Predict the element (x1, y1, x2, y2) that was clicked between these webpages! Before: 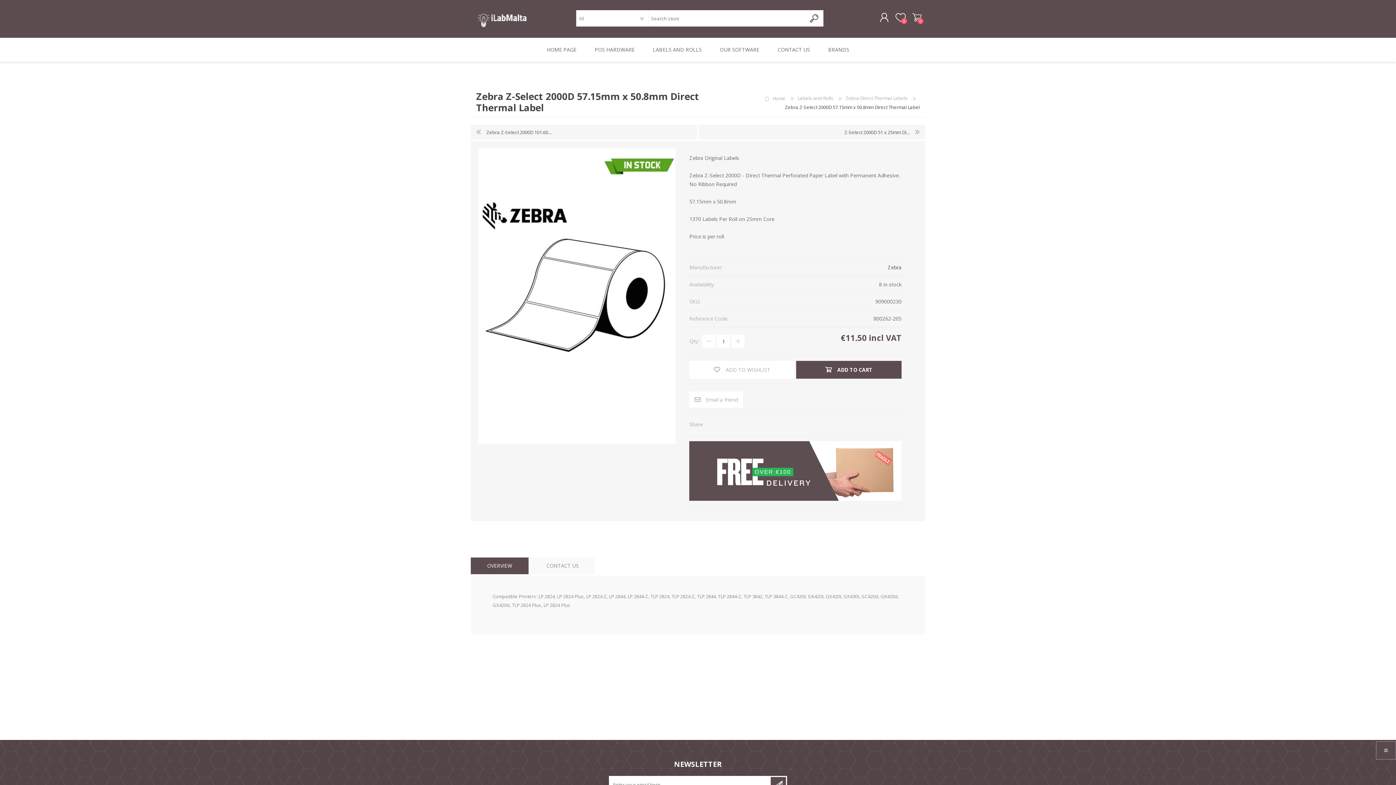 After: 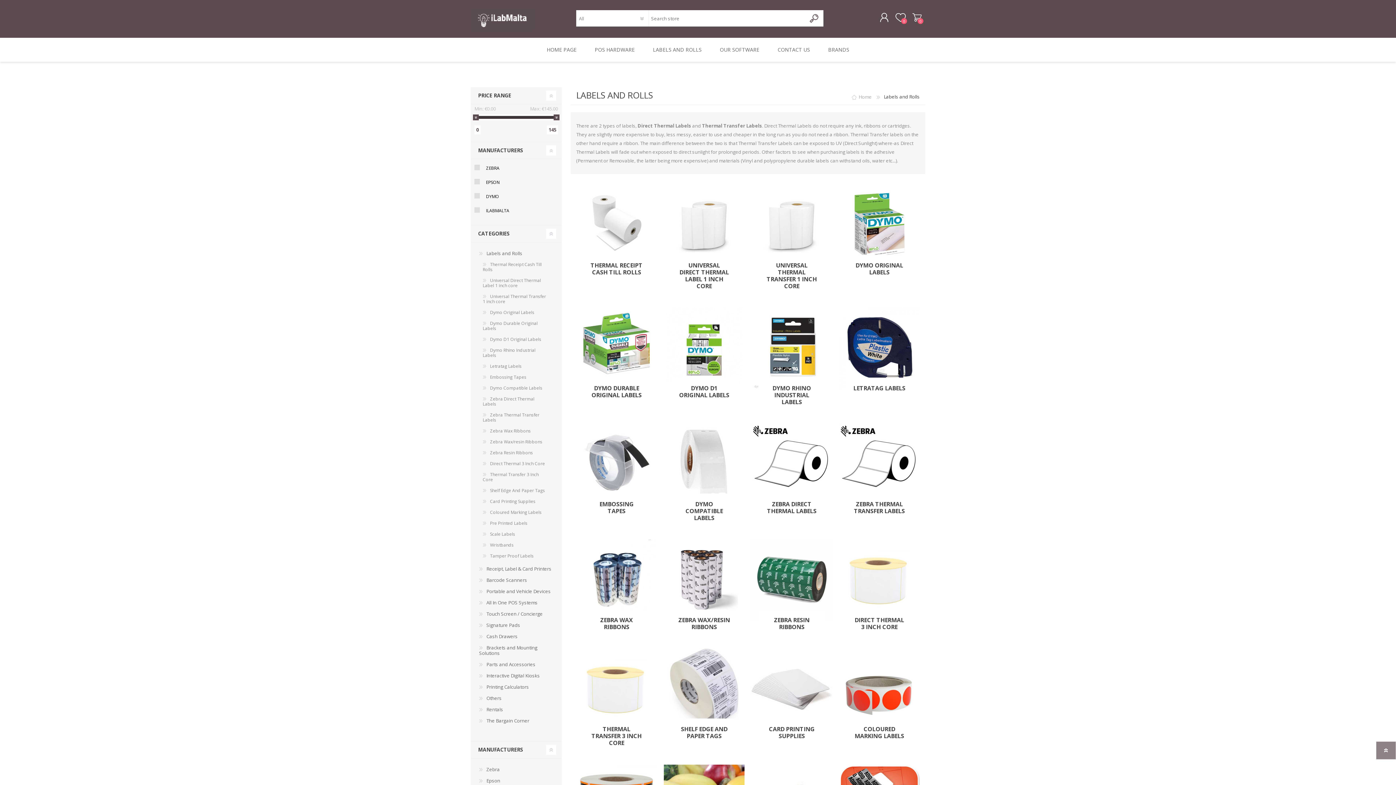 Action: label: Labels and Rolls  bbox: (797, 95, 834, 101)